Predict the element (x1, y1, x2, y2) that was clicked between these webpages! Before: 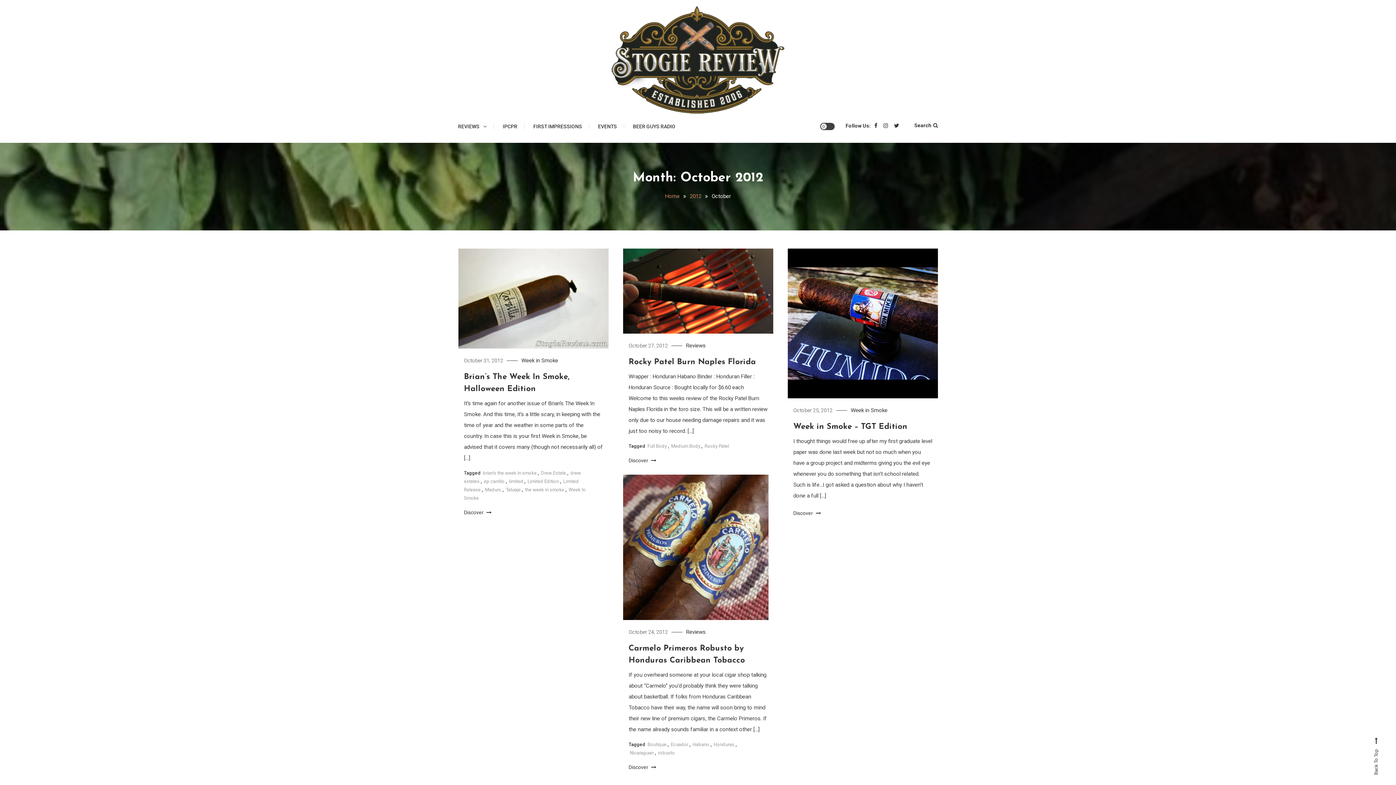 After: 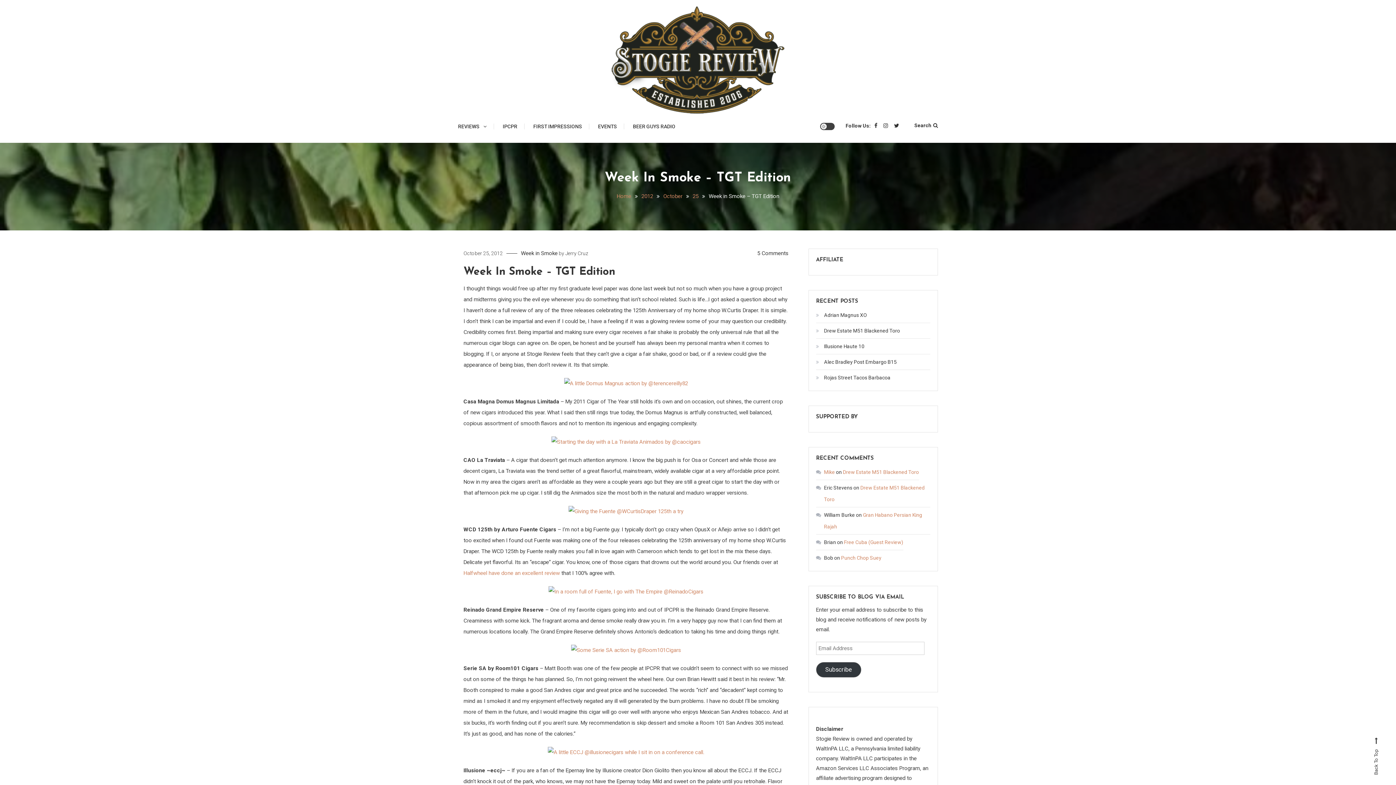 Action: label: October 25, 2012 bbox: (793, 407, 832, 413)